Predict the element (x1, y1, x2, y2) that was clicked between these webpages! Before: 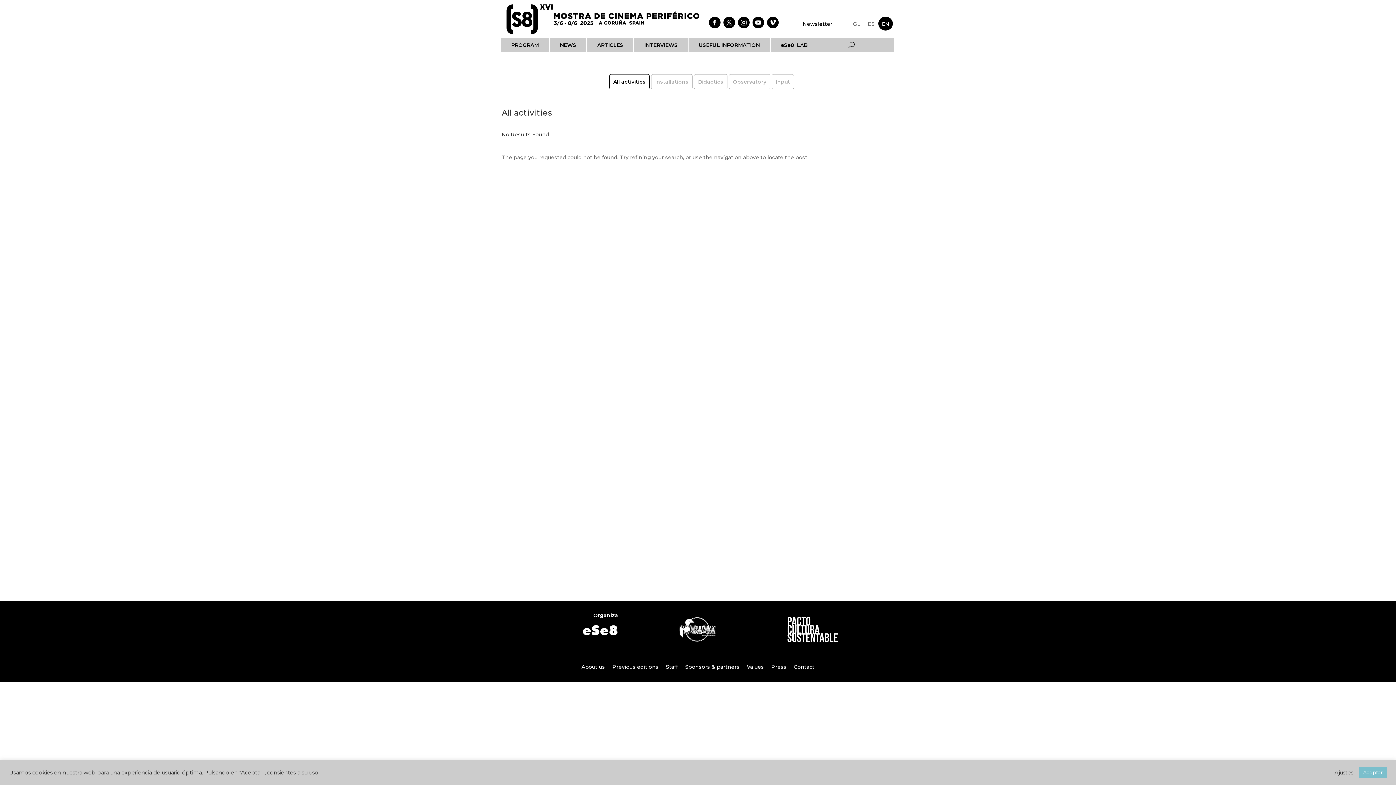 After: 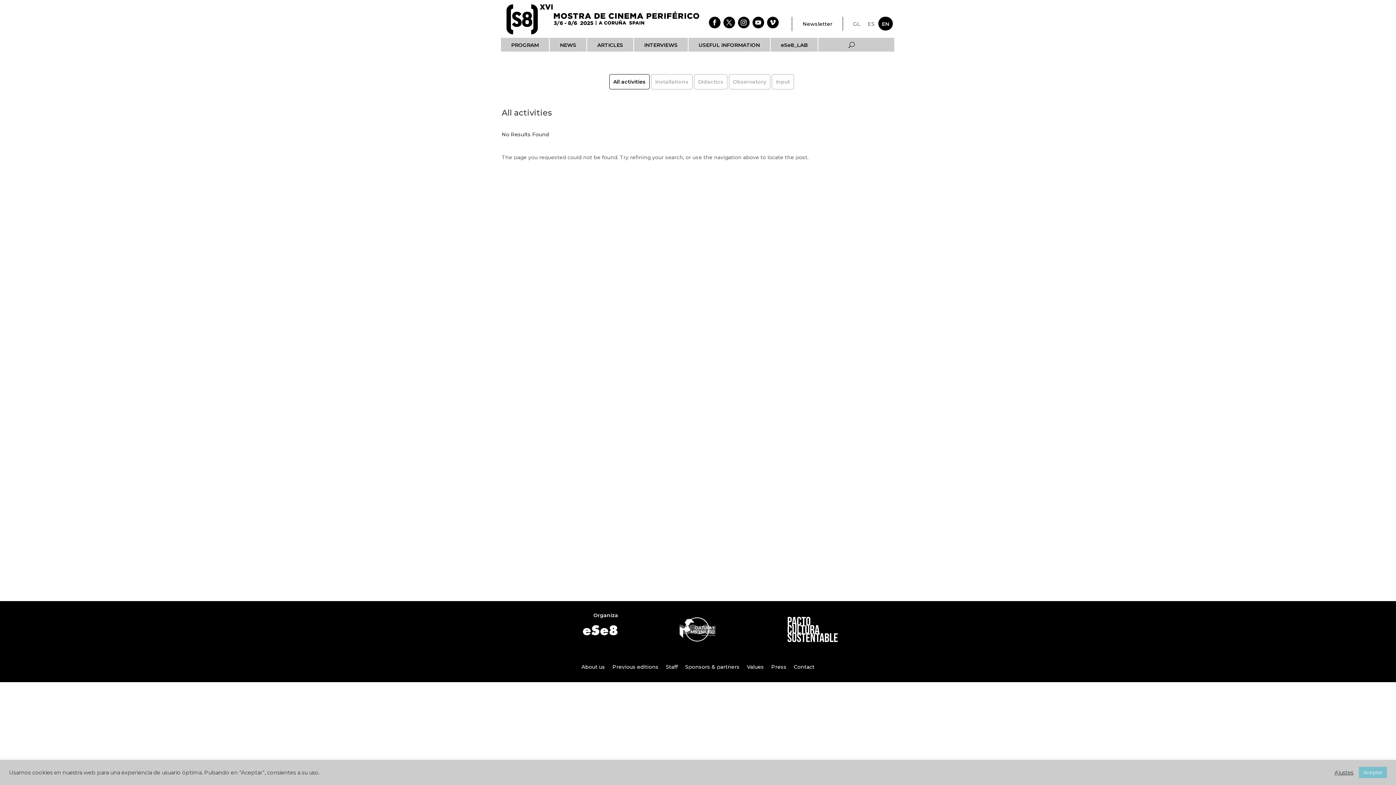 Action: bbox: (778, 643, 843, 649)